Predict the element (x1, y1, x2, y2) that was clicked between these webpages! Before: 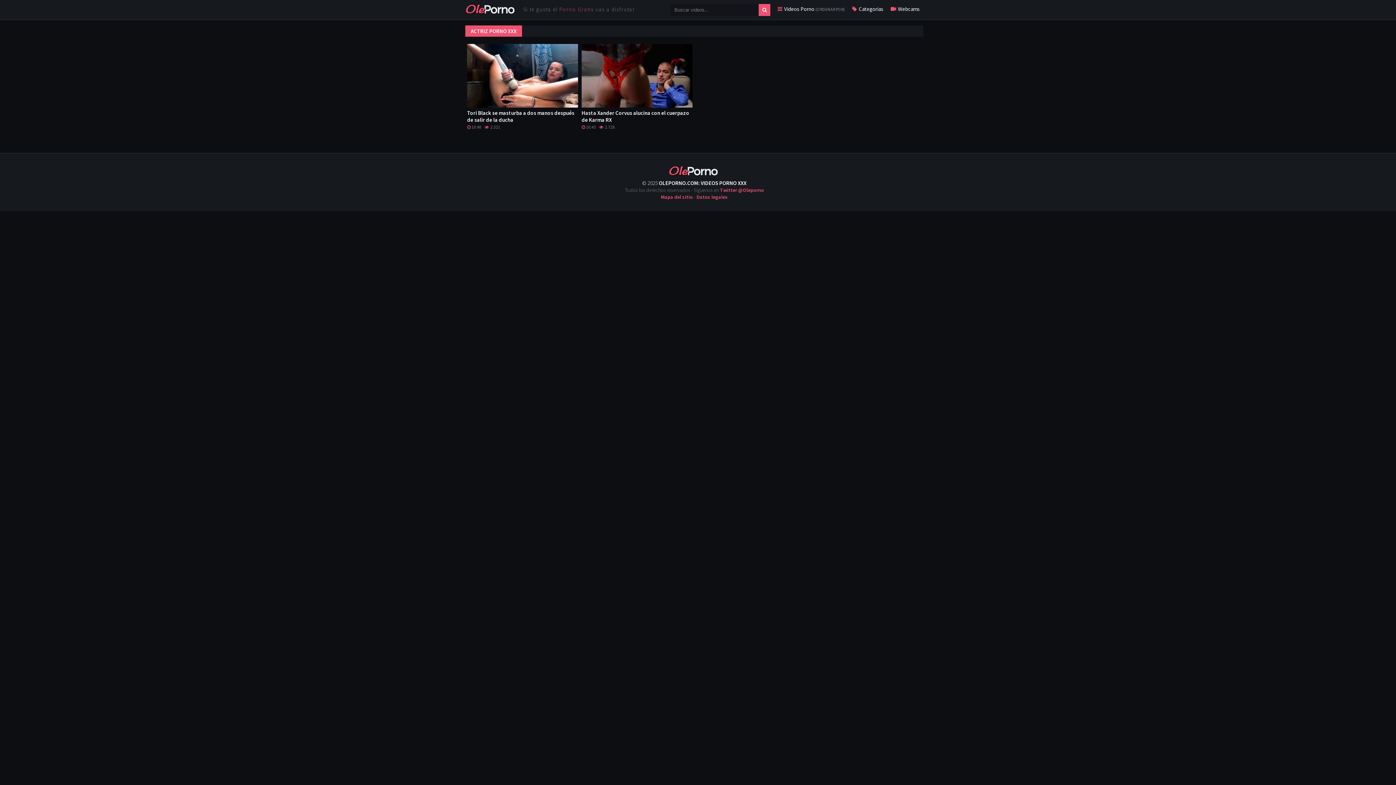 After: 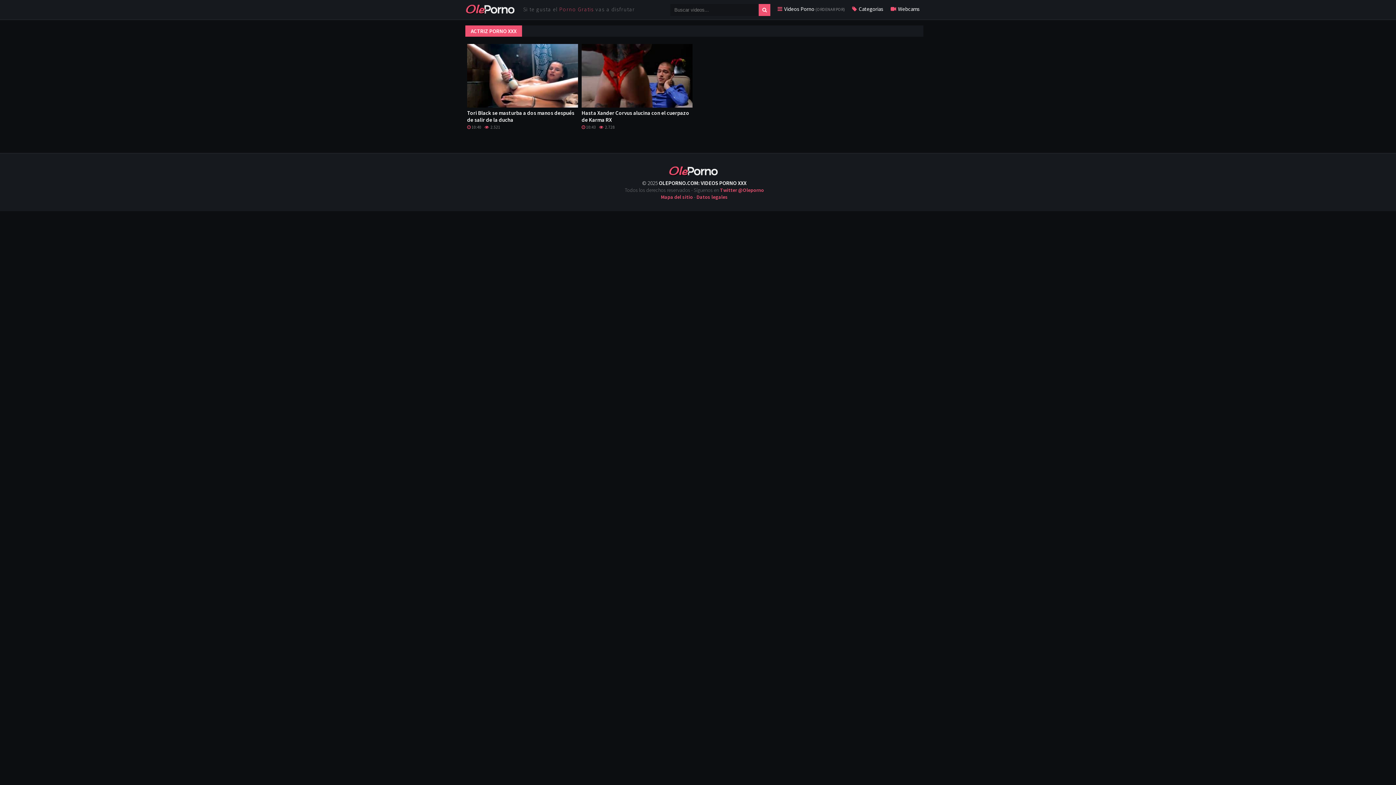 Action: bbox: (661, 193, 693, 200) label: Mapa del sitio